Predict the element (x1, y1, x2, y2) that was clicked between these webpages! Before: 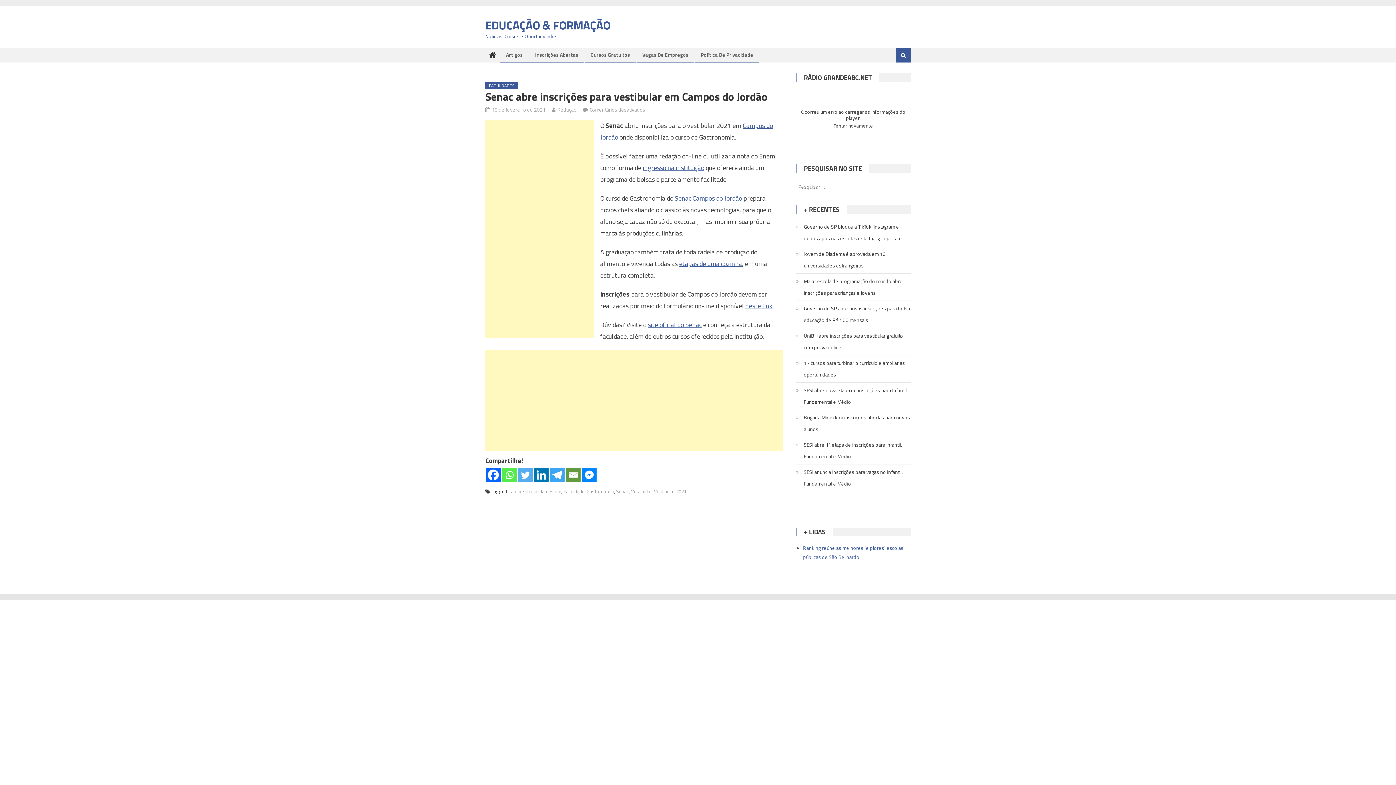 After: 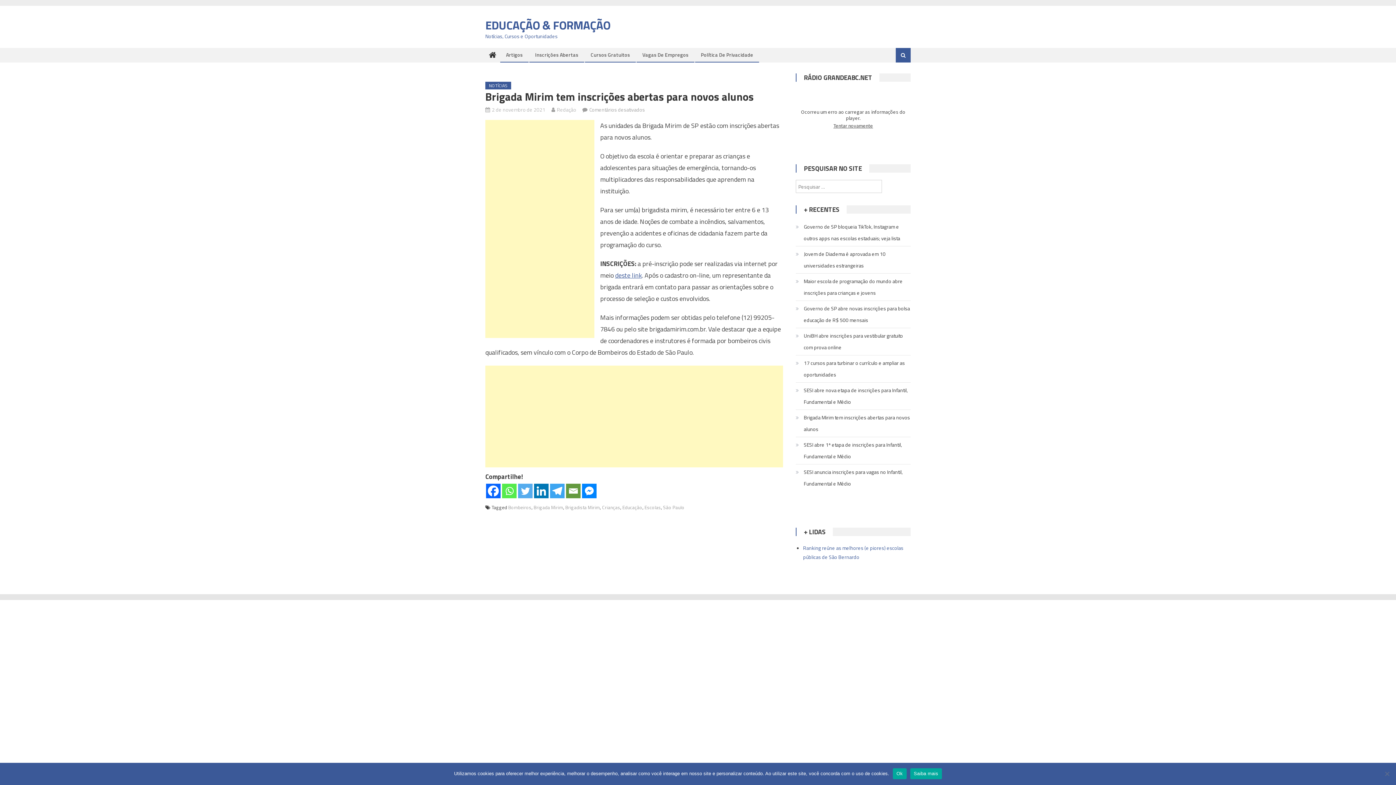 Action: bbox: (796, 412, 910, 435) label: Brigada Mirim tem inscrições abertas para novos alunos